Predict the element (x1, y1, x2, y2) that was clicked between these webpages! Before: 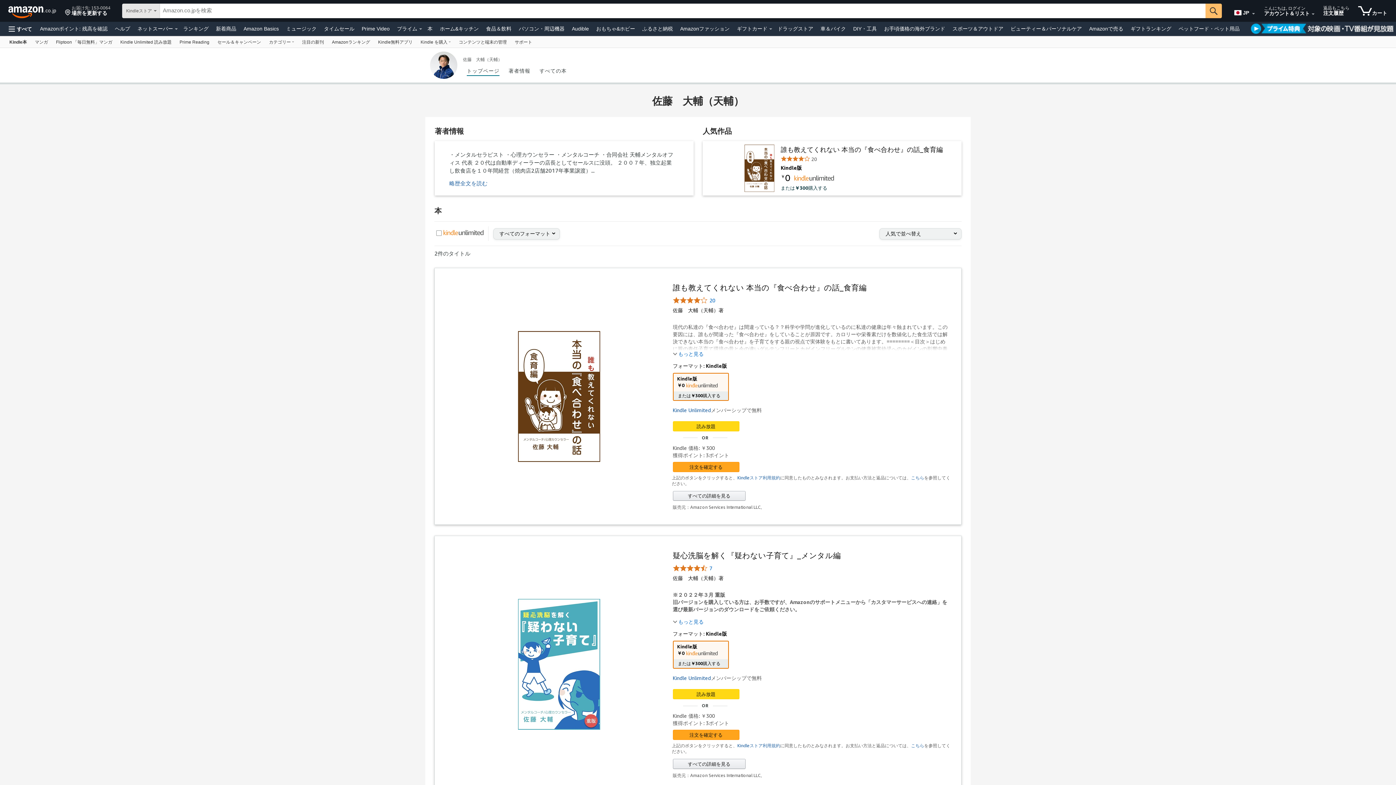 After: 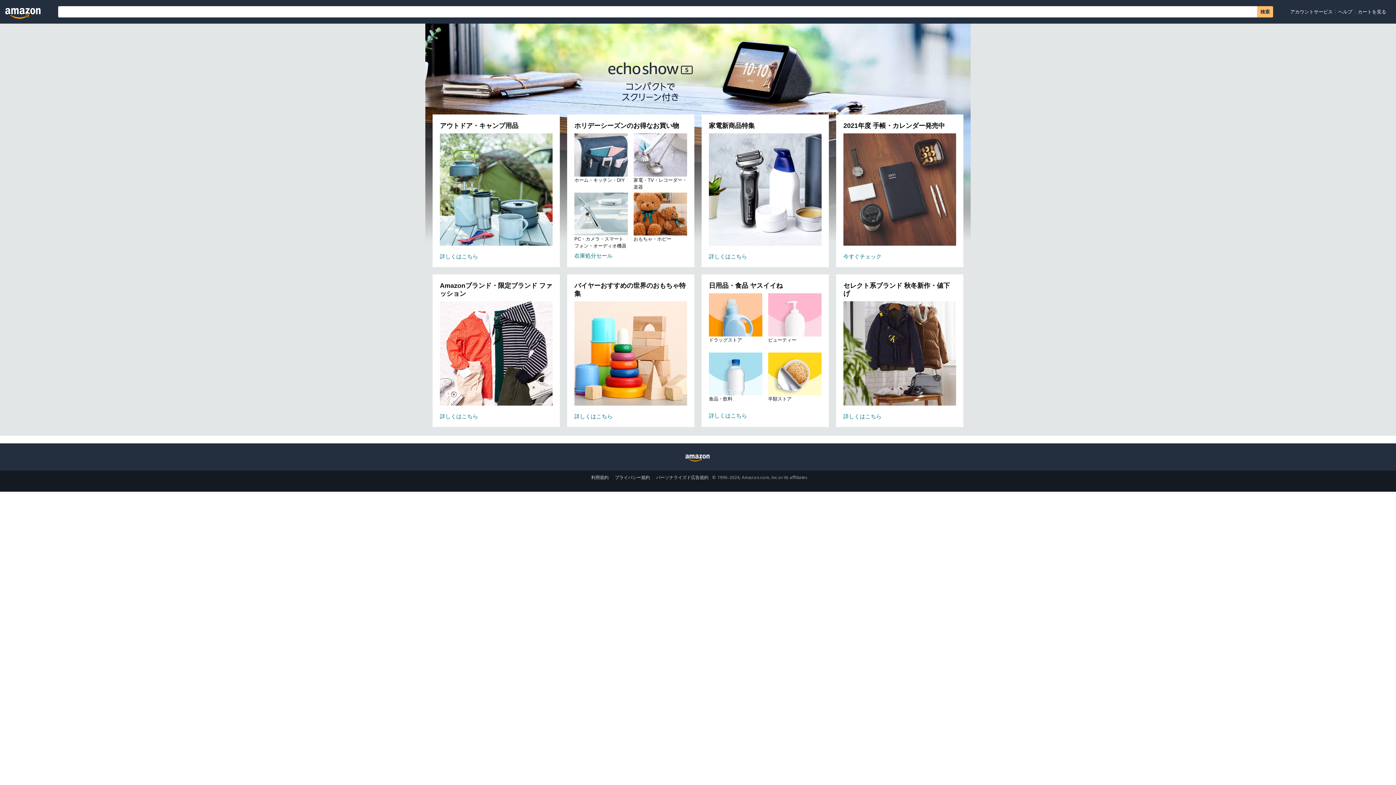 Action: bbox: (1381, 36, 1393, 47) label: <style>a[data-nav-key*=offerNotificationWidget] {cursor: default !important;} a[data-nav-key*=offerNotificationWidget] .nav-arrow { visibility:hidden !important;}div[id*=offerNotificationWidget] { display:none !important}</style>, 現在、ドロップダウンリストが表示されています。このドロップダウンを開くには、Enterキーを押してください。